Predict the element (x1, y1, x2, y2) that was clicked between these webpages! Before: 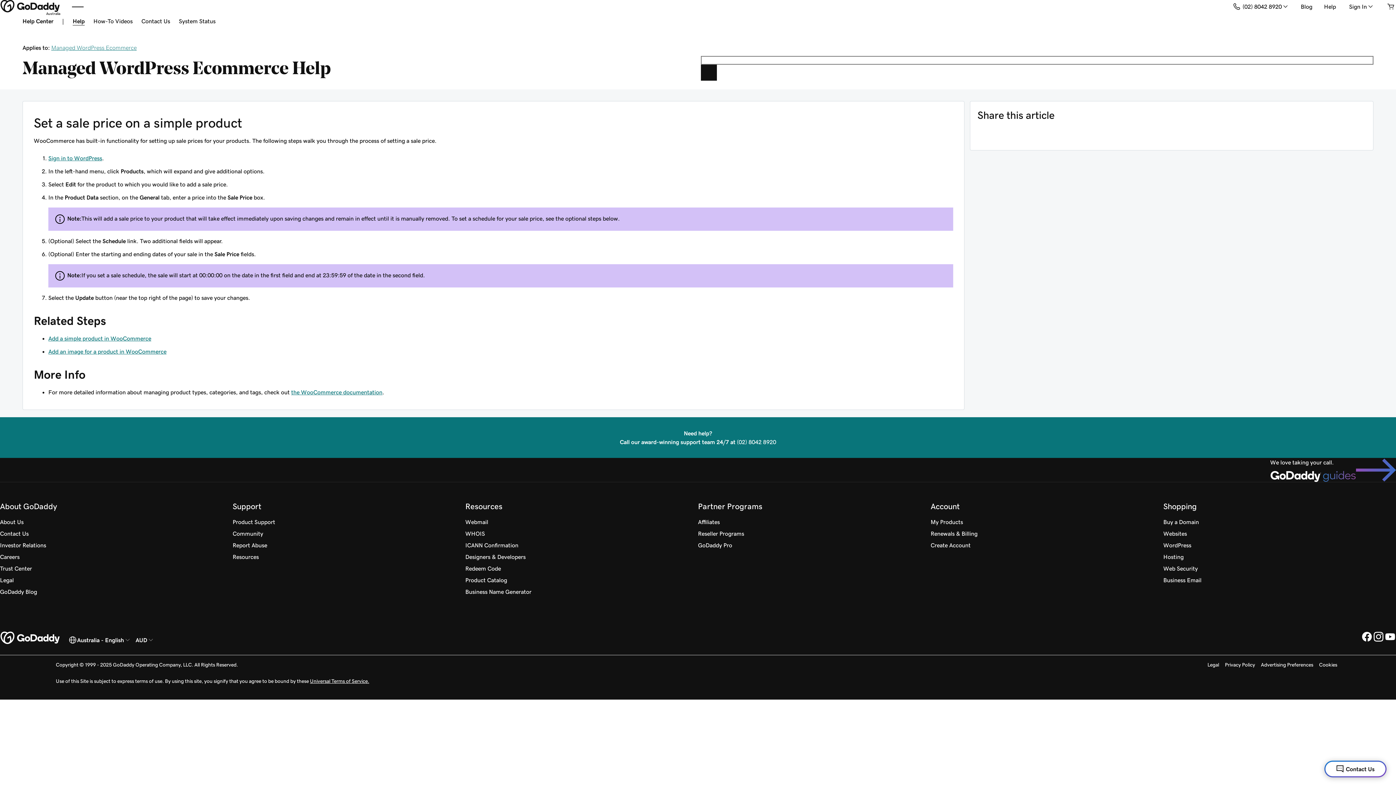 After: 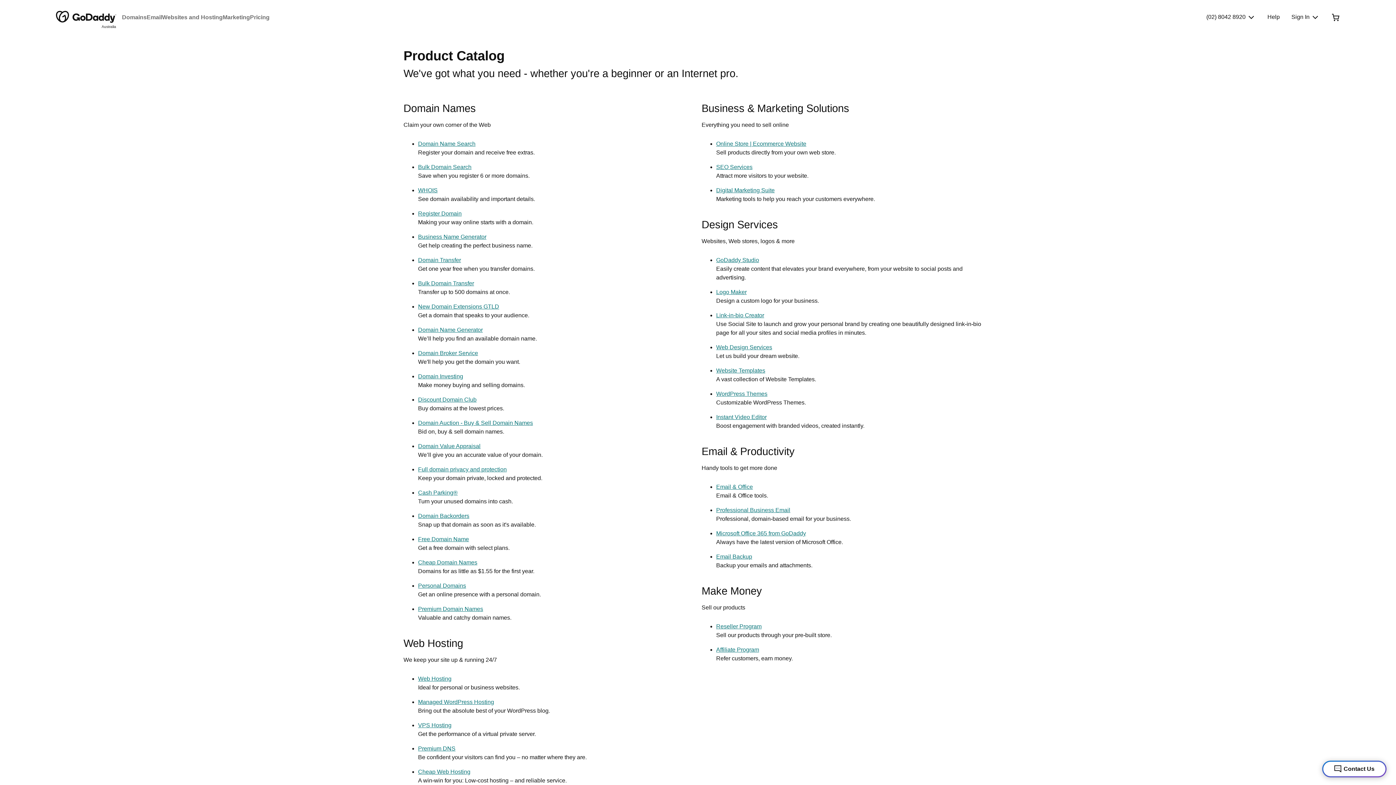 Action: bbox: (465, 574, 507, 586) label: Product Catalog